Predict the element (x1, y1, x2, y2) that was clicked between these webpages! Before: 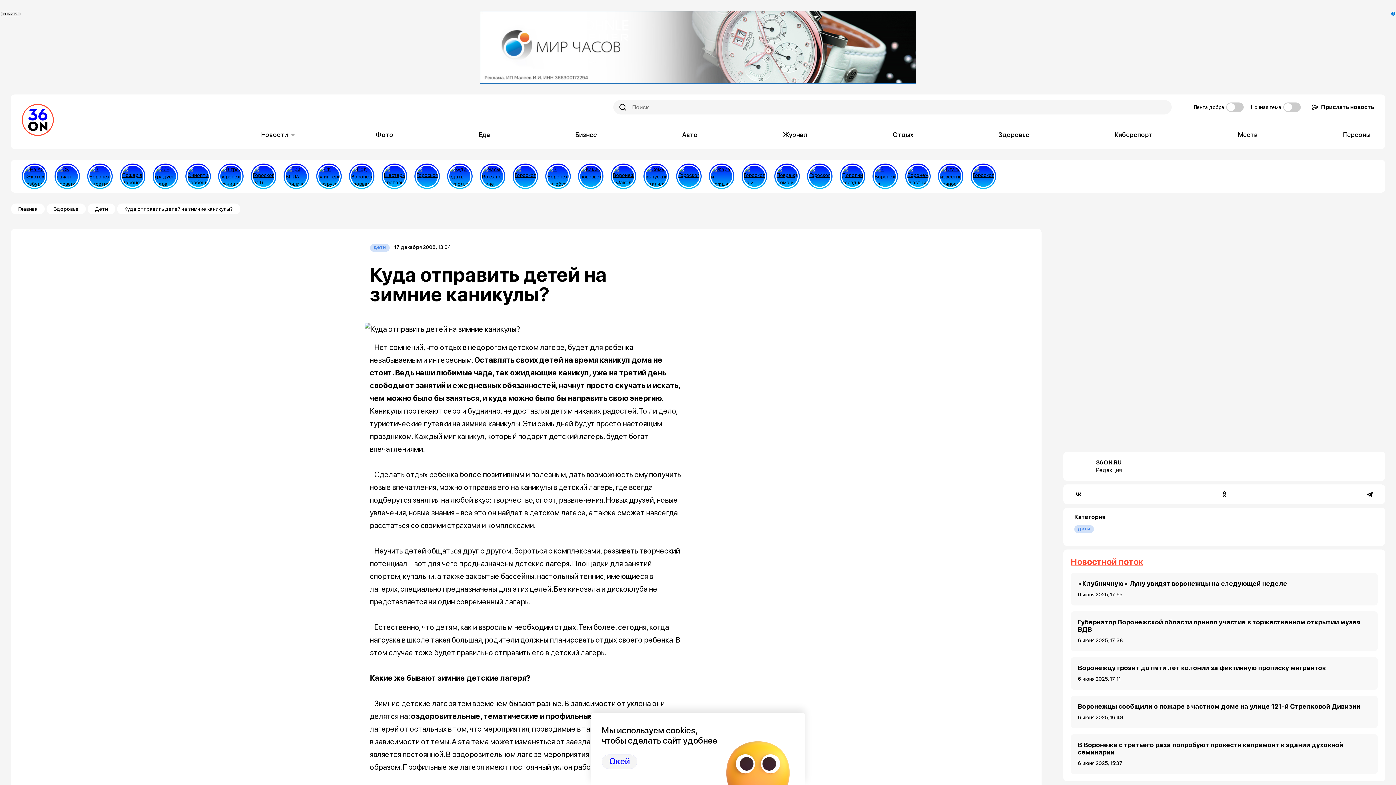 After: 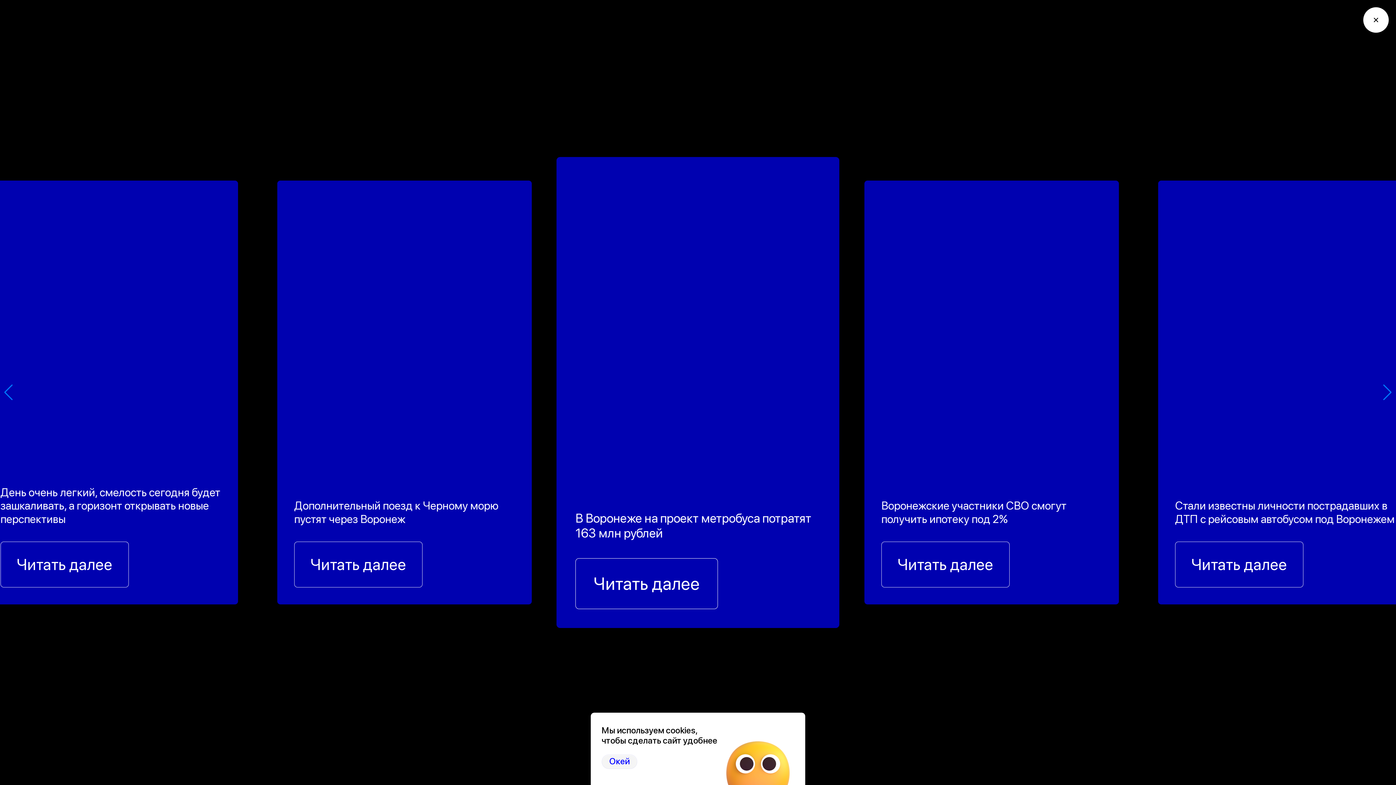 Action: bbox: (872, 163, 898, 189)